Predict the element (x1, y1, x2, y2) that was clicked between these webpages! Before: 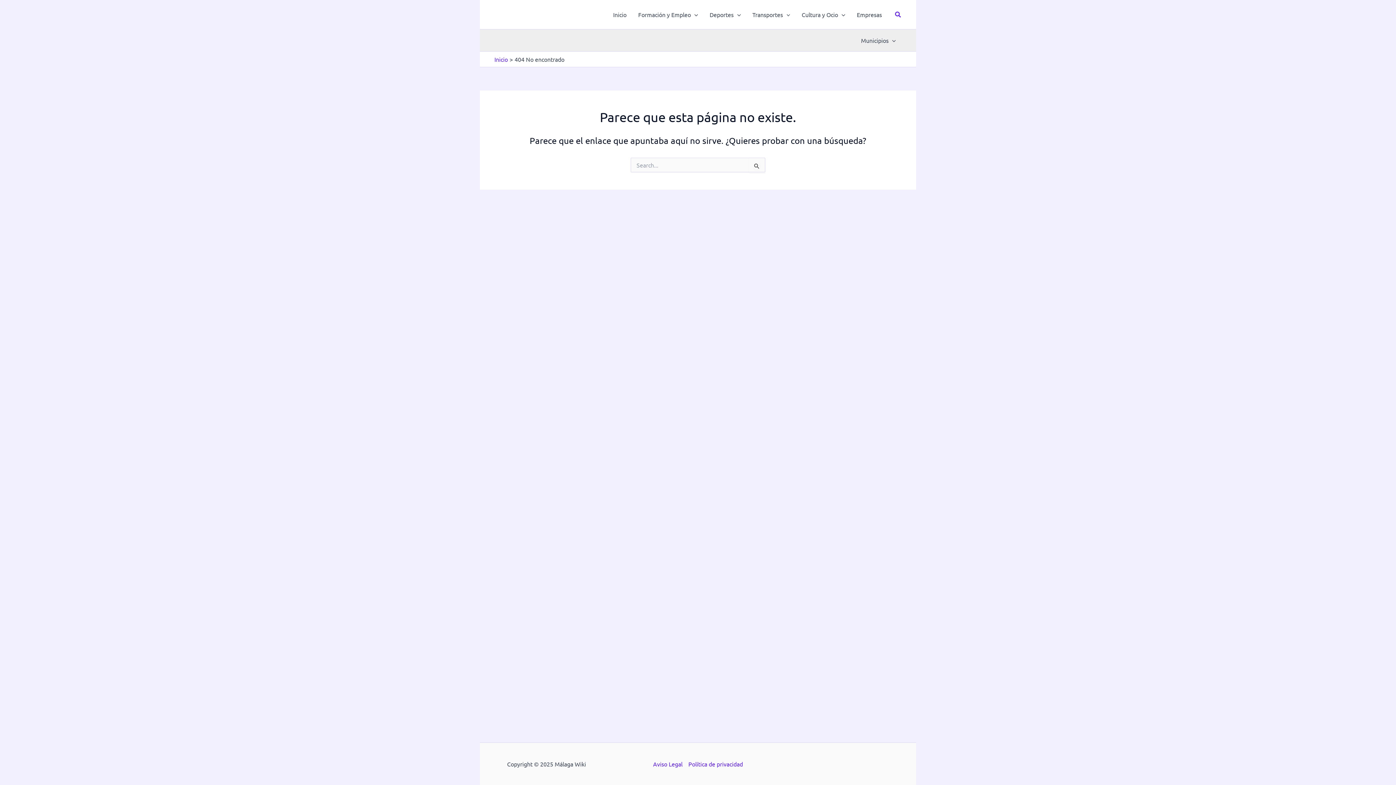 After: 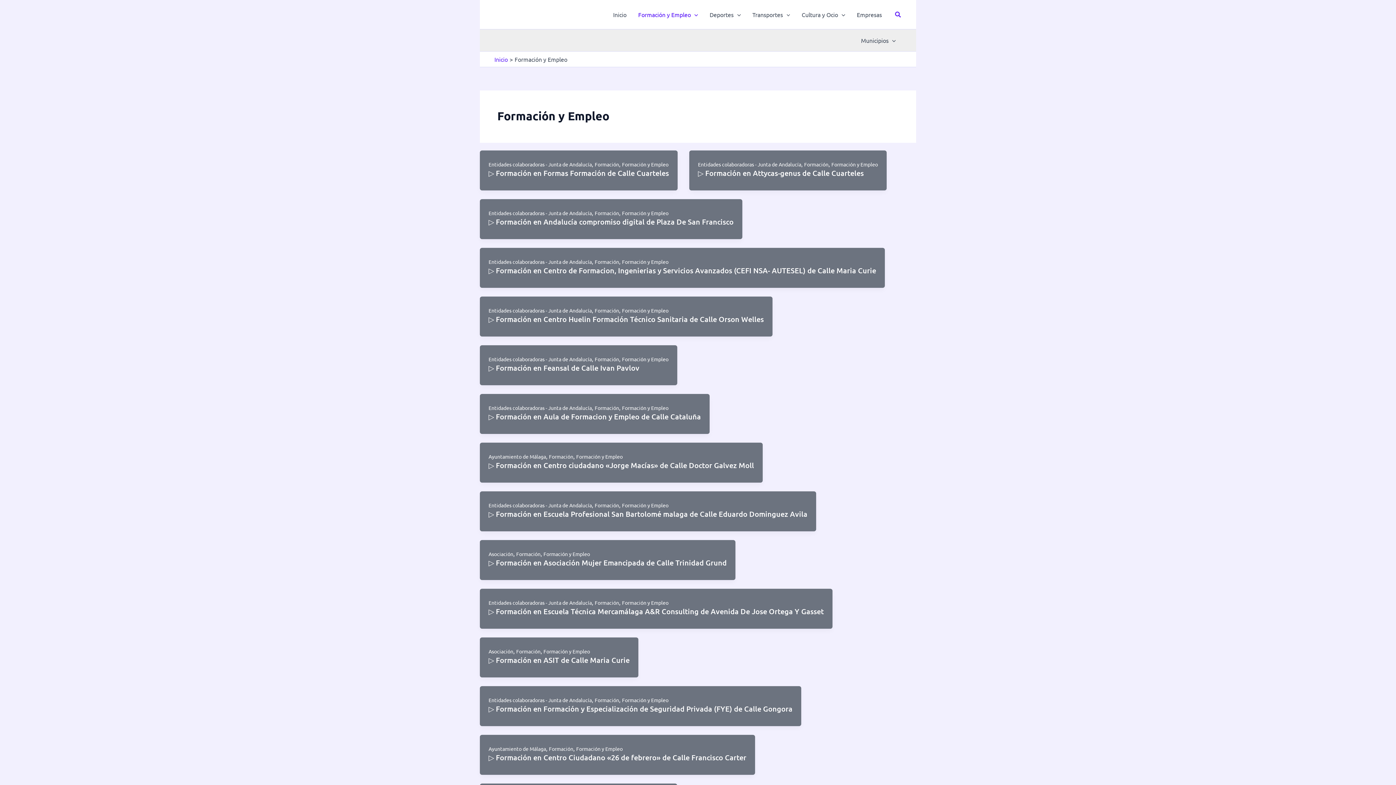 Action: bbox: (632, 0, 704, 29) label: Formación y Empleo